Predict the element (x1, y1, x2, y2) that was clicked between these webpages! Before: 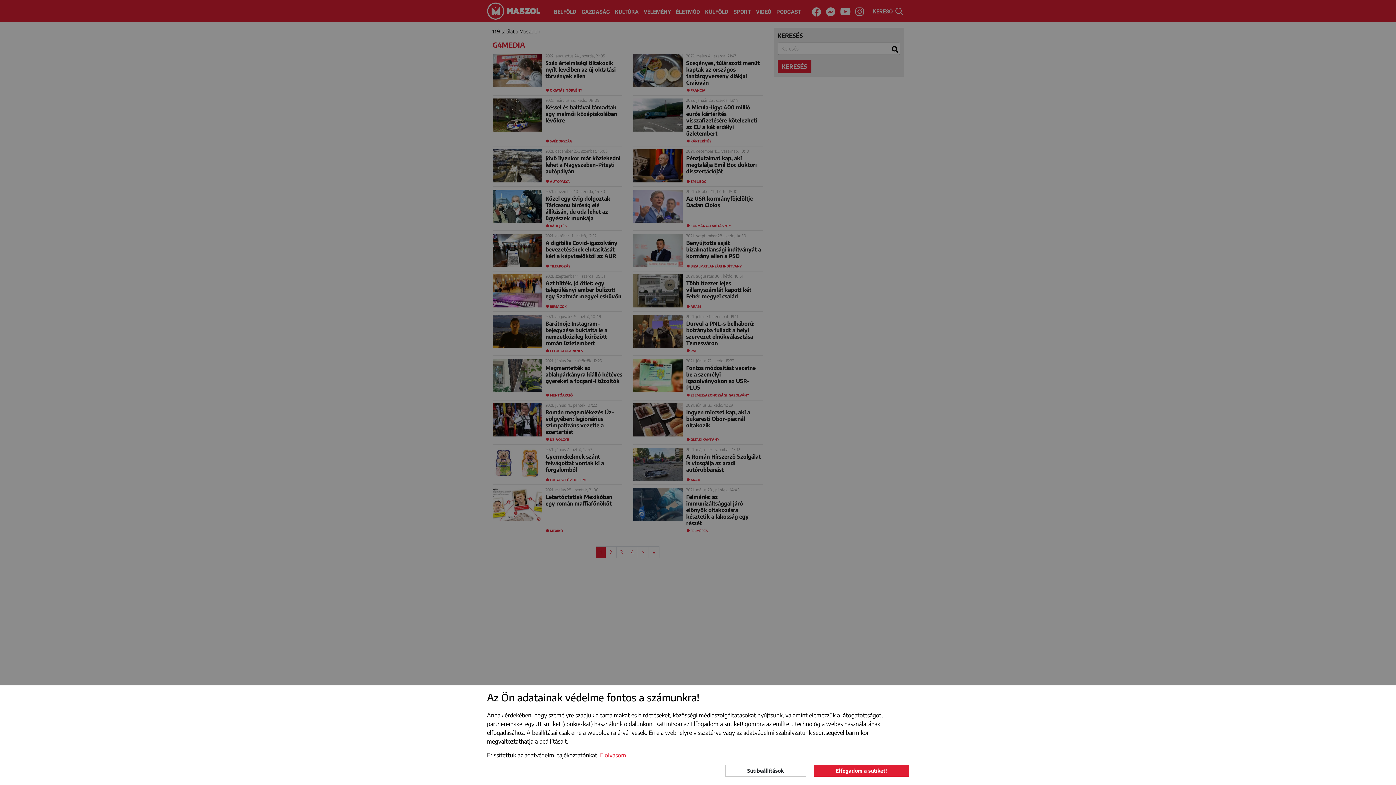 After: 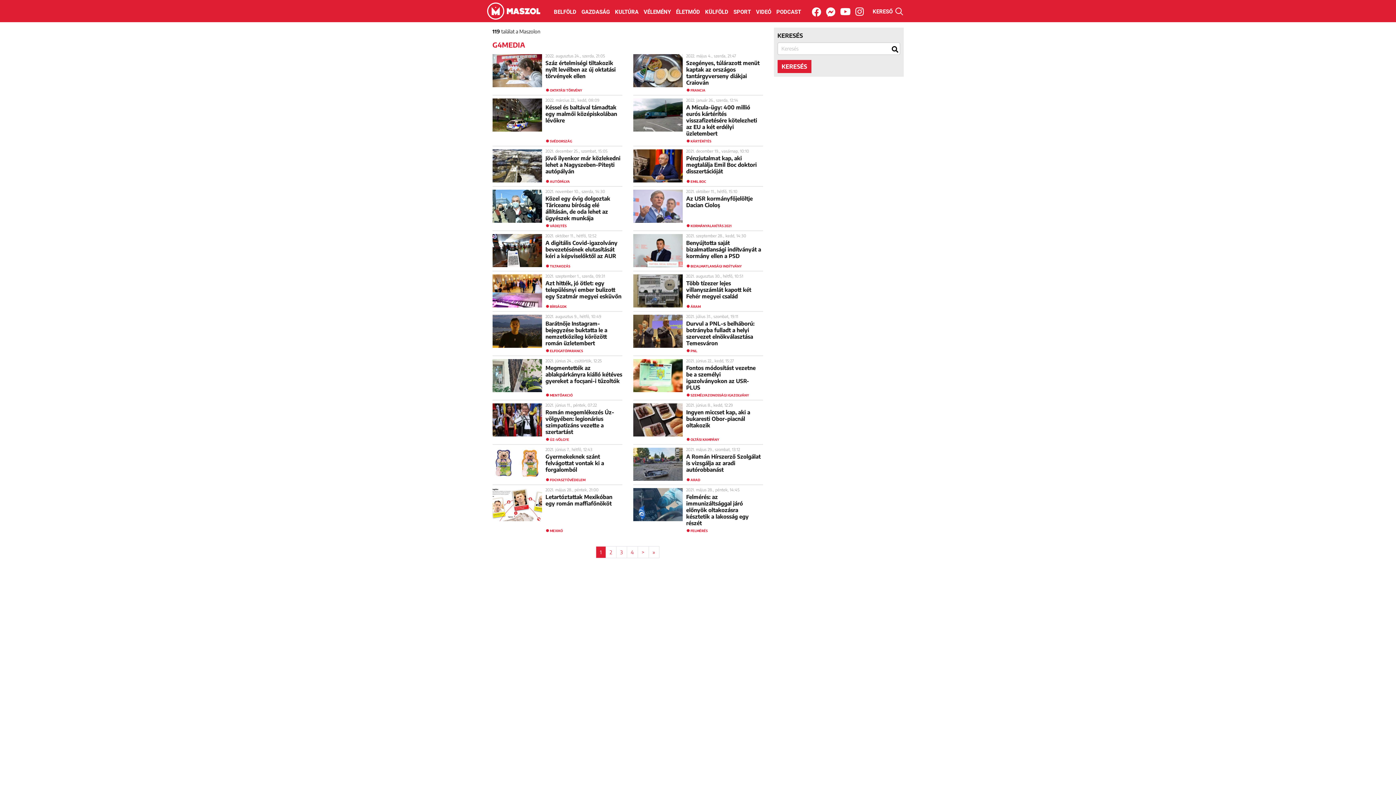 Action: bbox: (813, 764, 909, 777) label: Elfogadom a sütiket!